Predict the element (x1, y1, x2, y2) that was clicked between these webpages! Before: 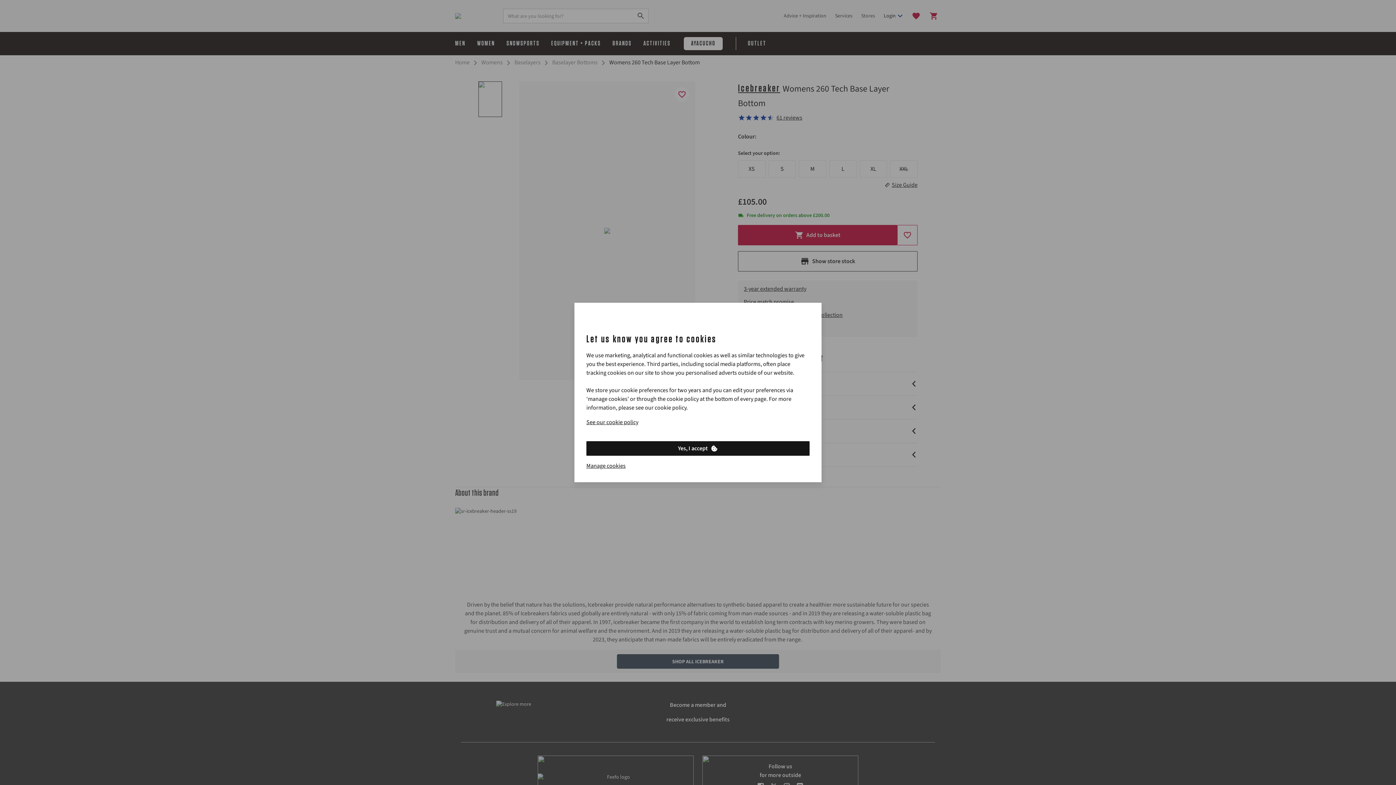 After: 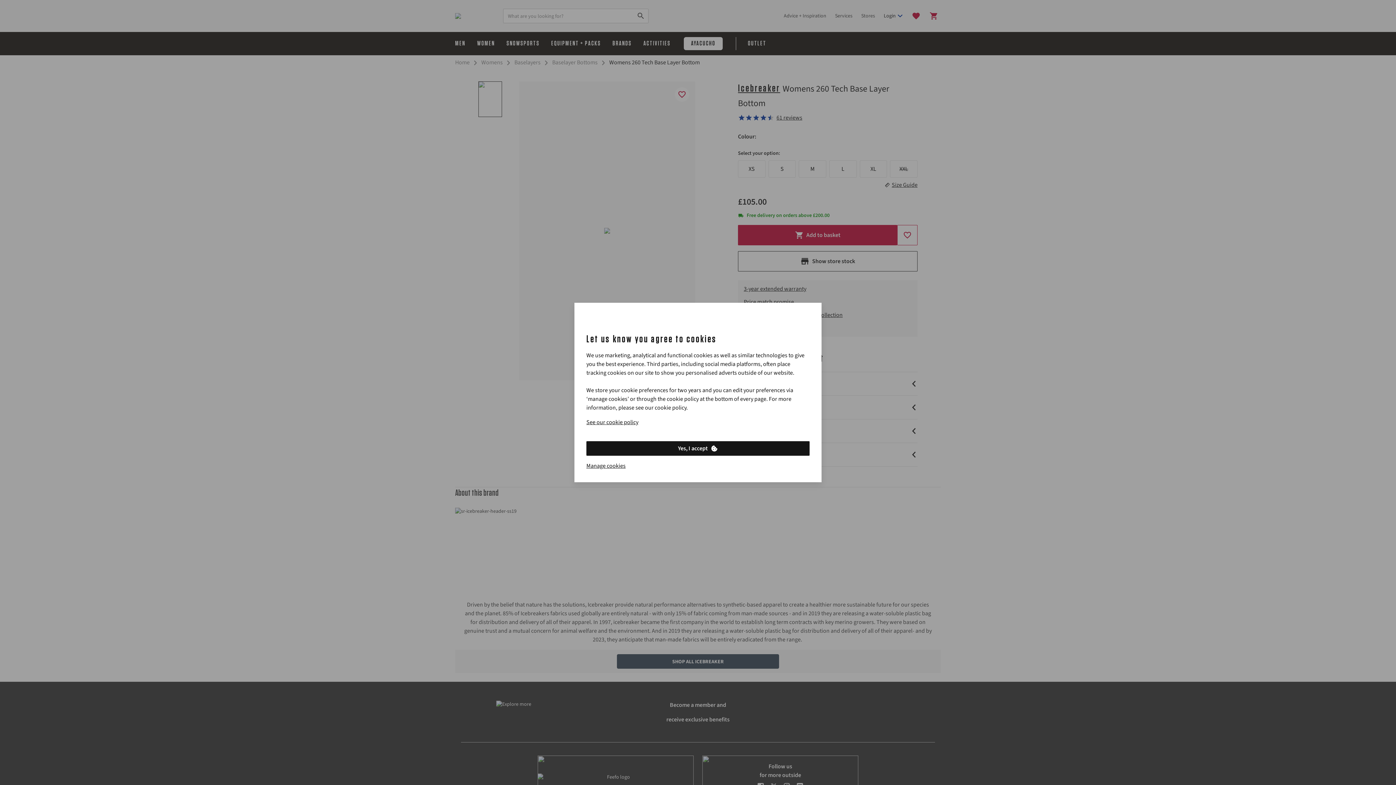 Action: bbox: (586, 441, 809, 456) label: Yes, I accept